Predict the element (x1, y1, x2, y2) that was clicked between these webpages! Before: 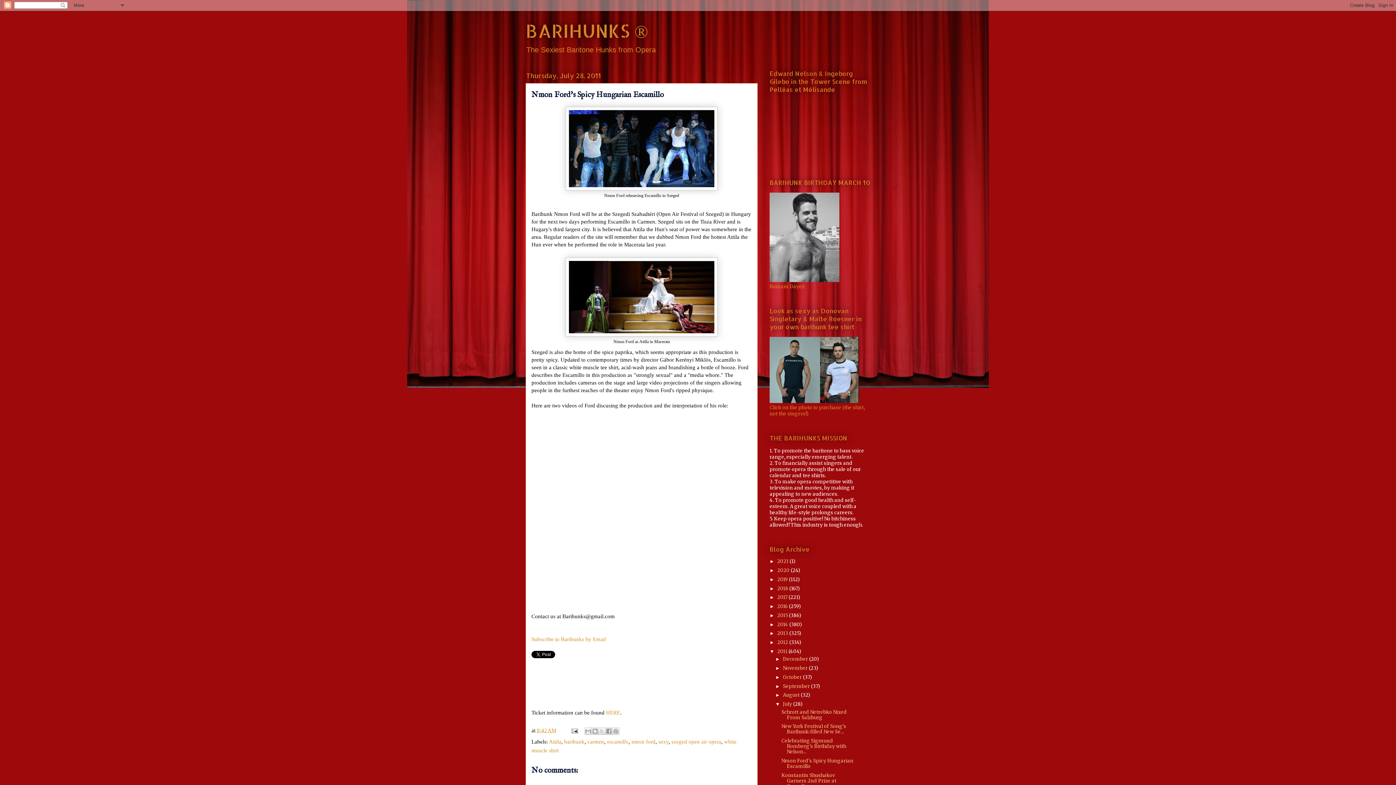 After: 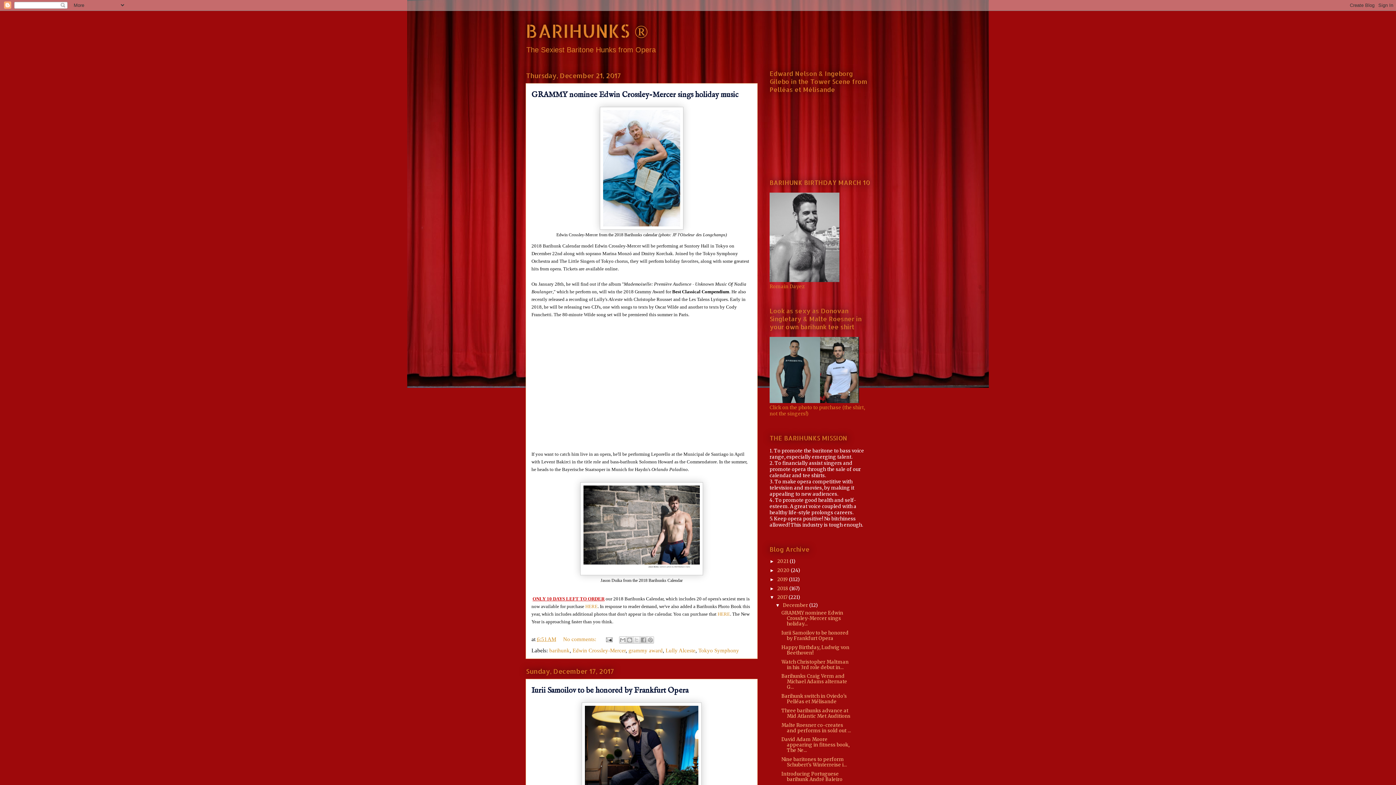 Action: bbox: (777, 594, 788, 600) label: 2017 